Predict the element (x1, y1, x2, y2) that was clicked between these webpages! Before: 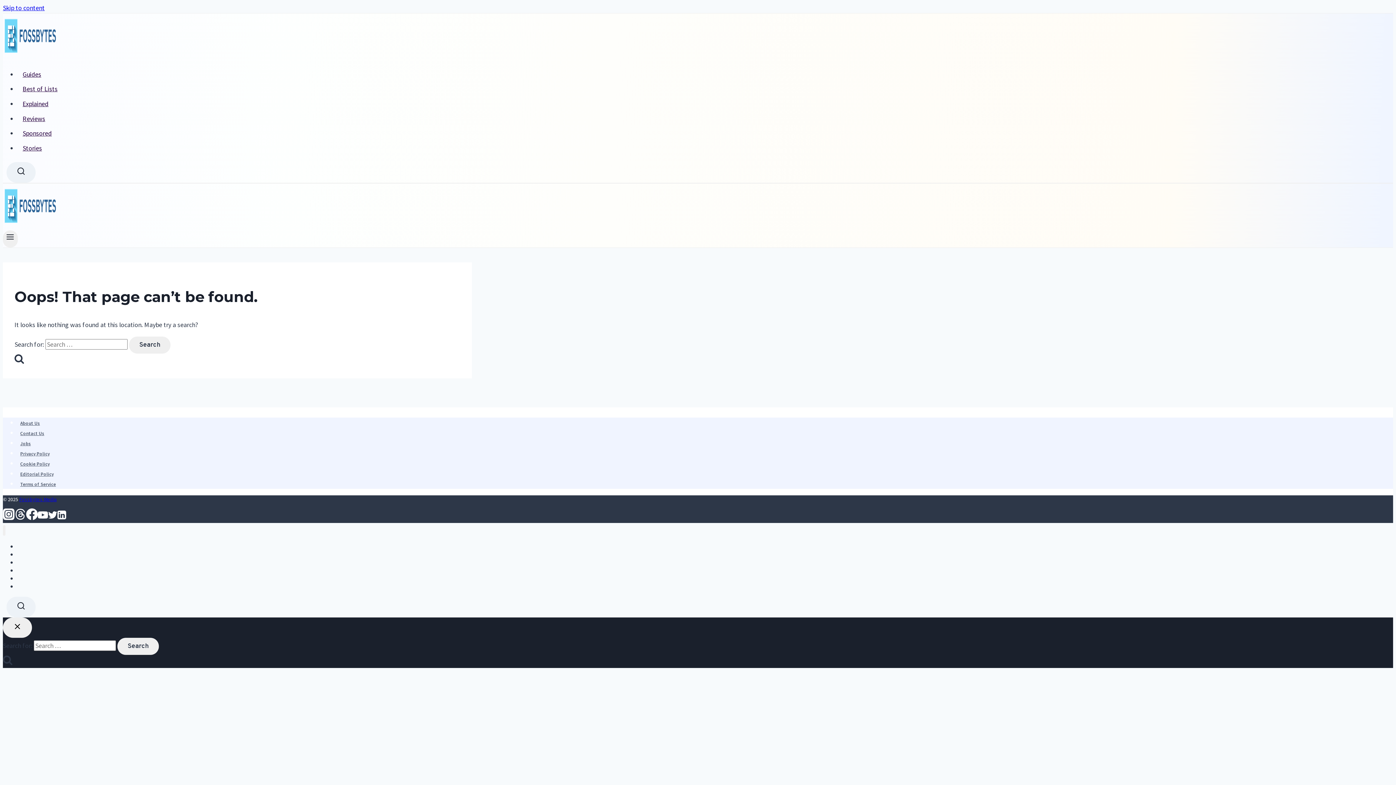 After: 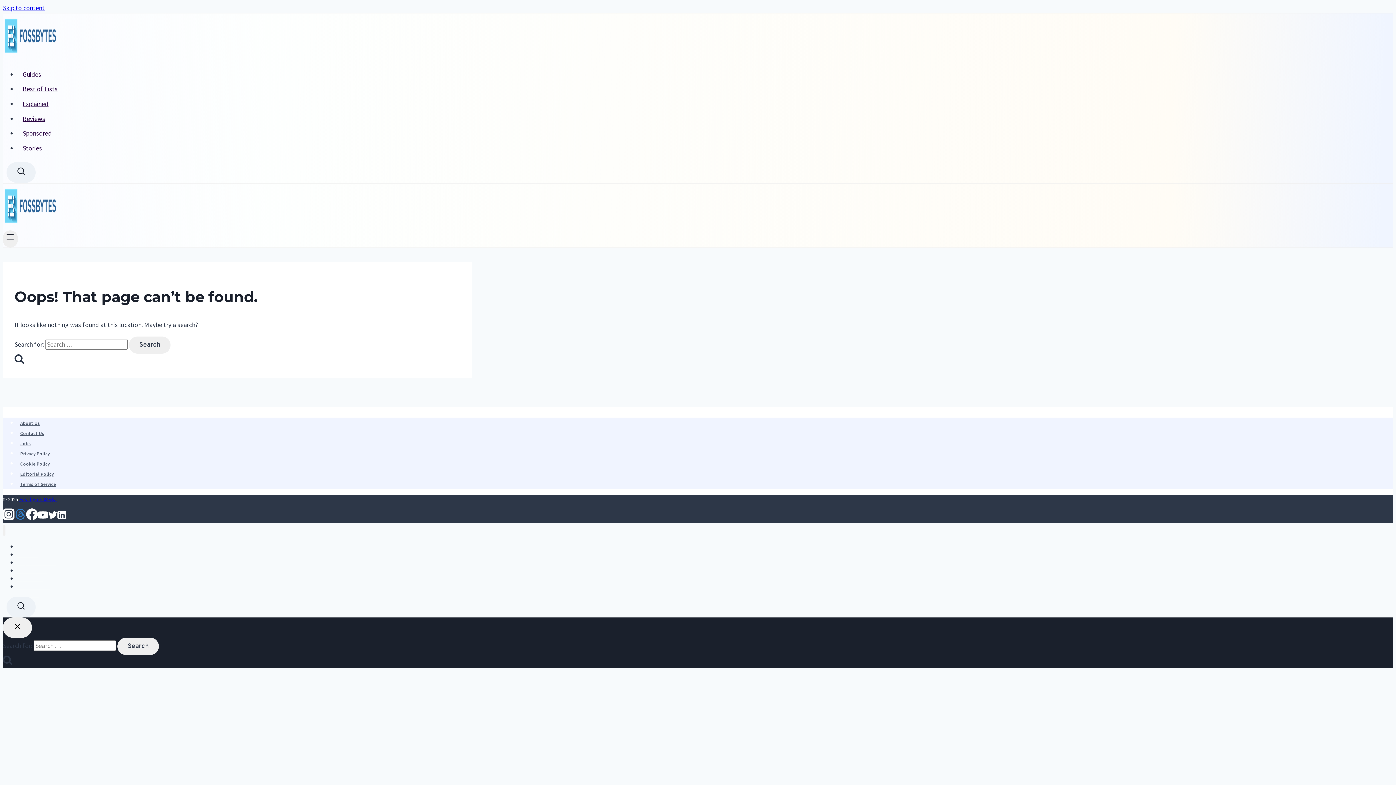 Action: label: Threads bbox: (14, 513, 26, 522)